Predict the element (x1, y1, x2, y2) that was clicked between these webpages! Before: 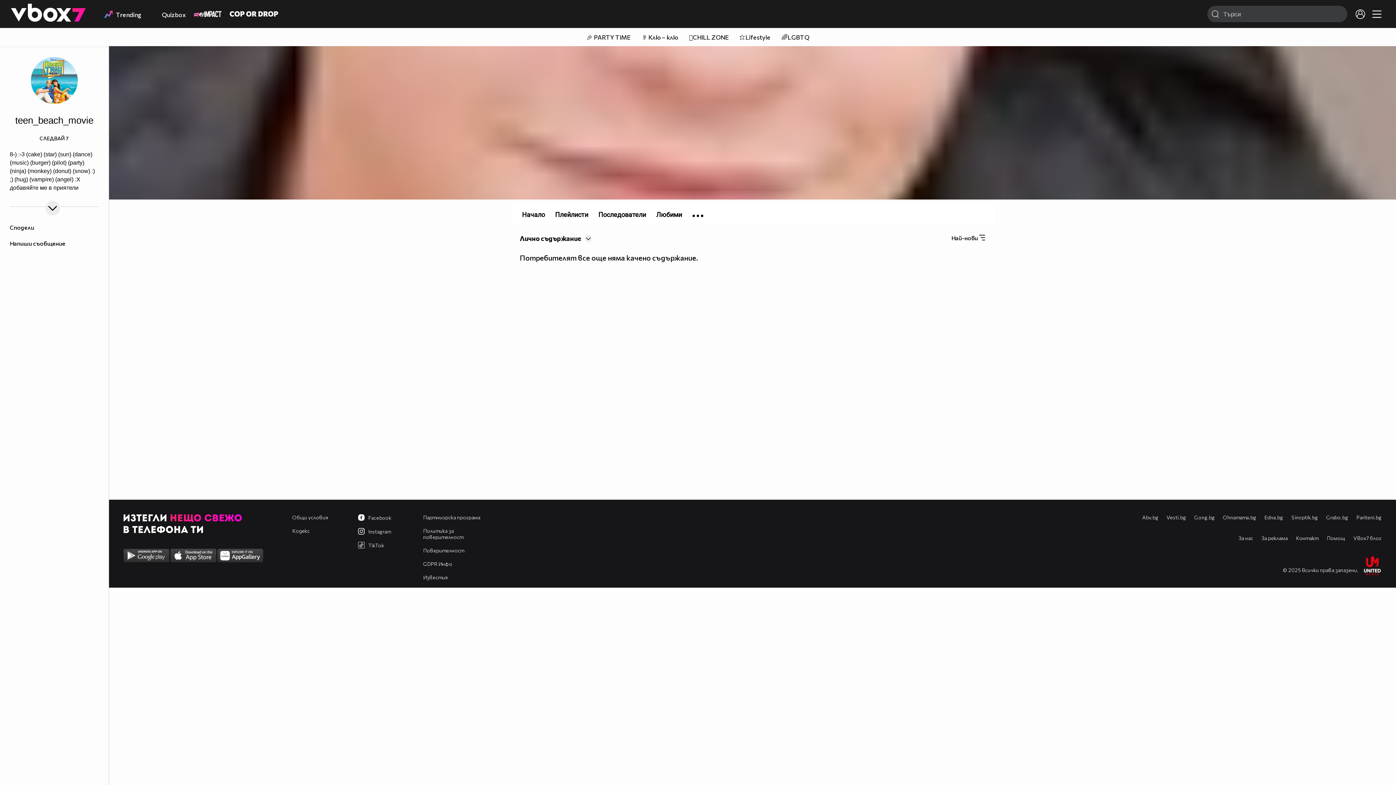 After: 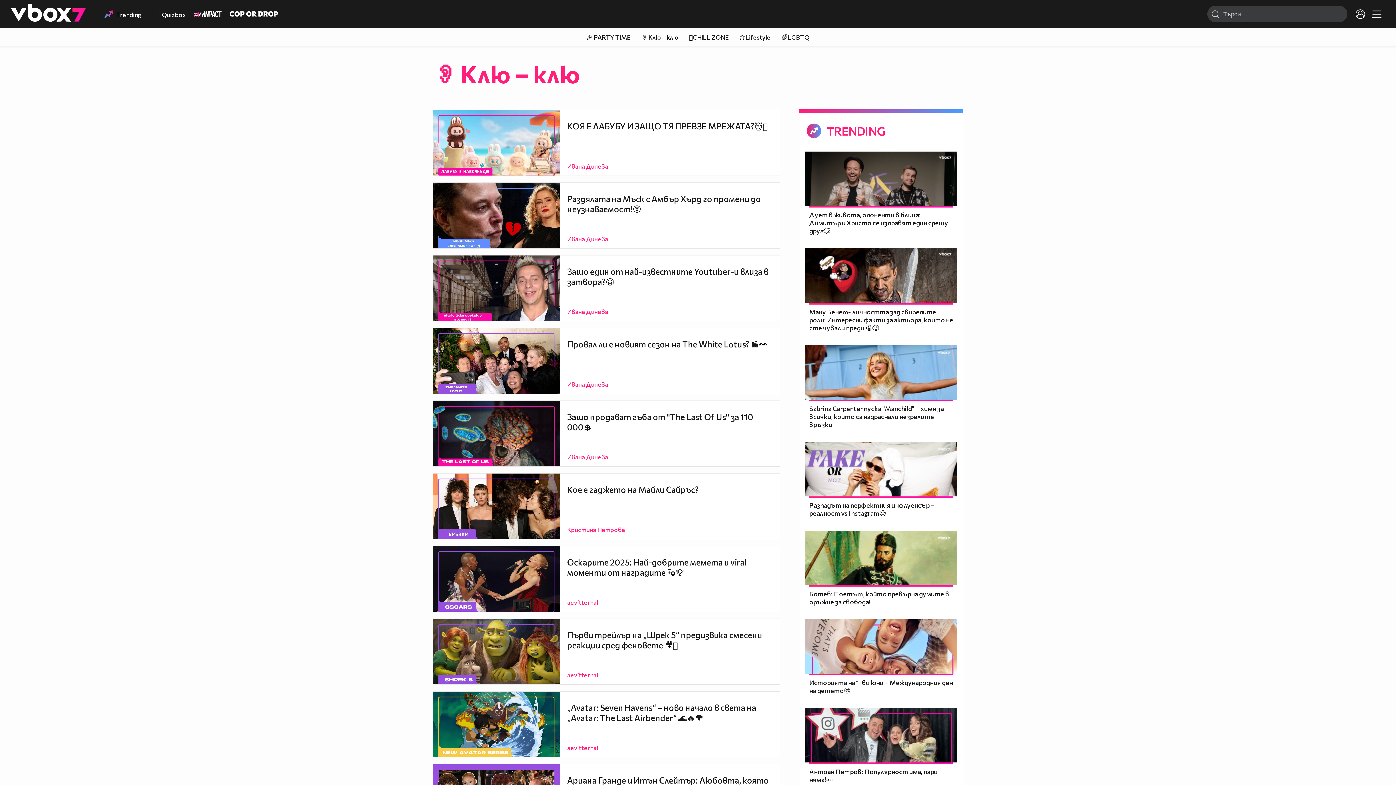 Action: bbox: (641, 28, 678, 46) label: 👂 Клю – клю